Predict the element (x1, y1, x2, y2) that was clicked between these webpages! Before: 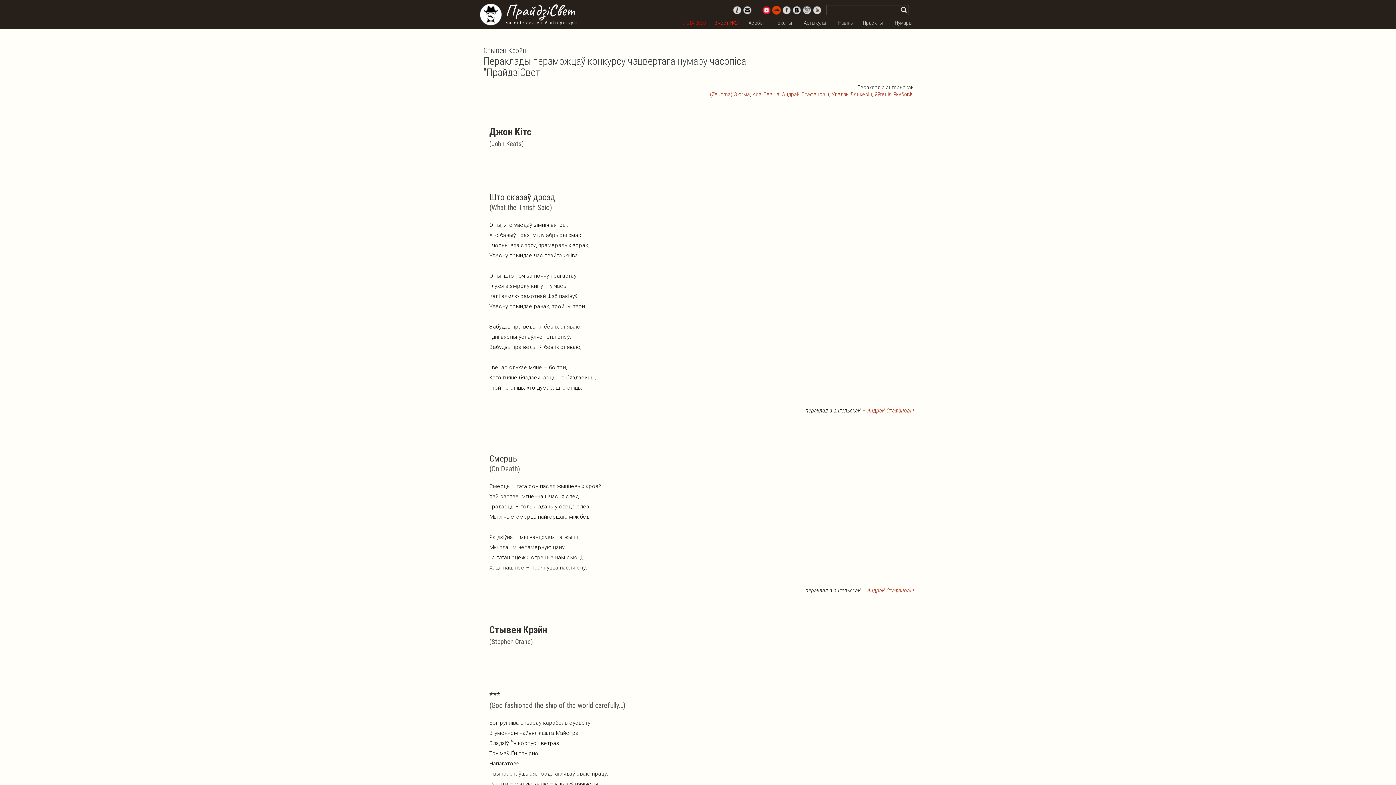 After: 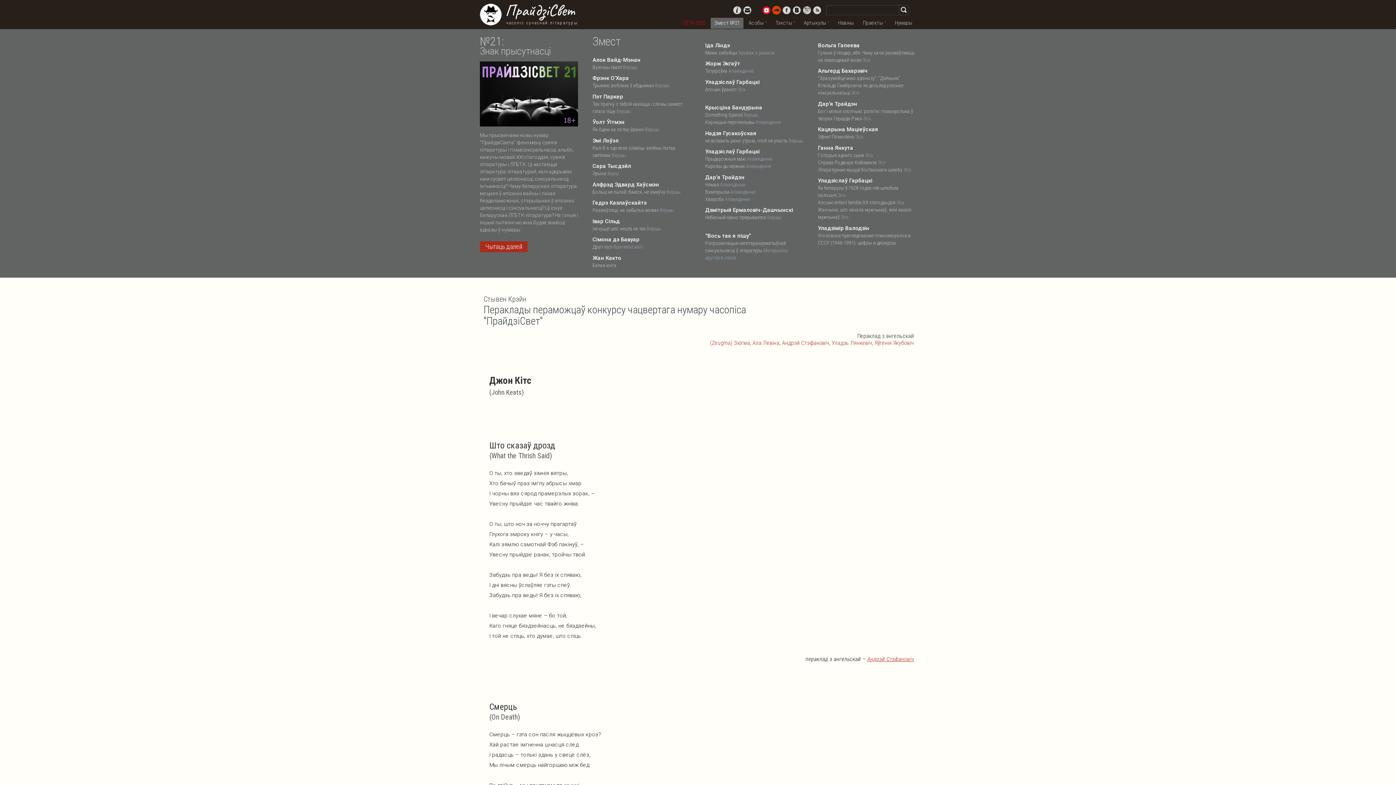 Action: bbox: (711, 17, 743, 28) label: Змест №21